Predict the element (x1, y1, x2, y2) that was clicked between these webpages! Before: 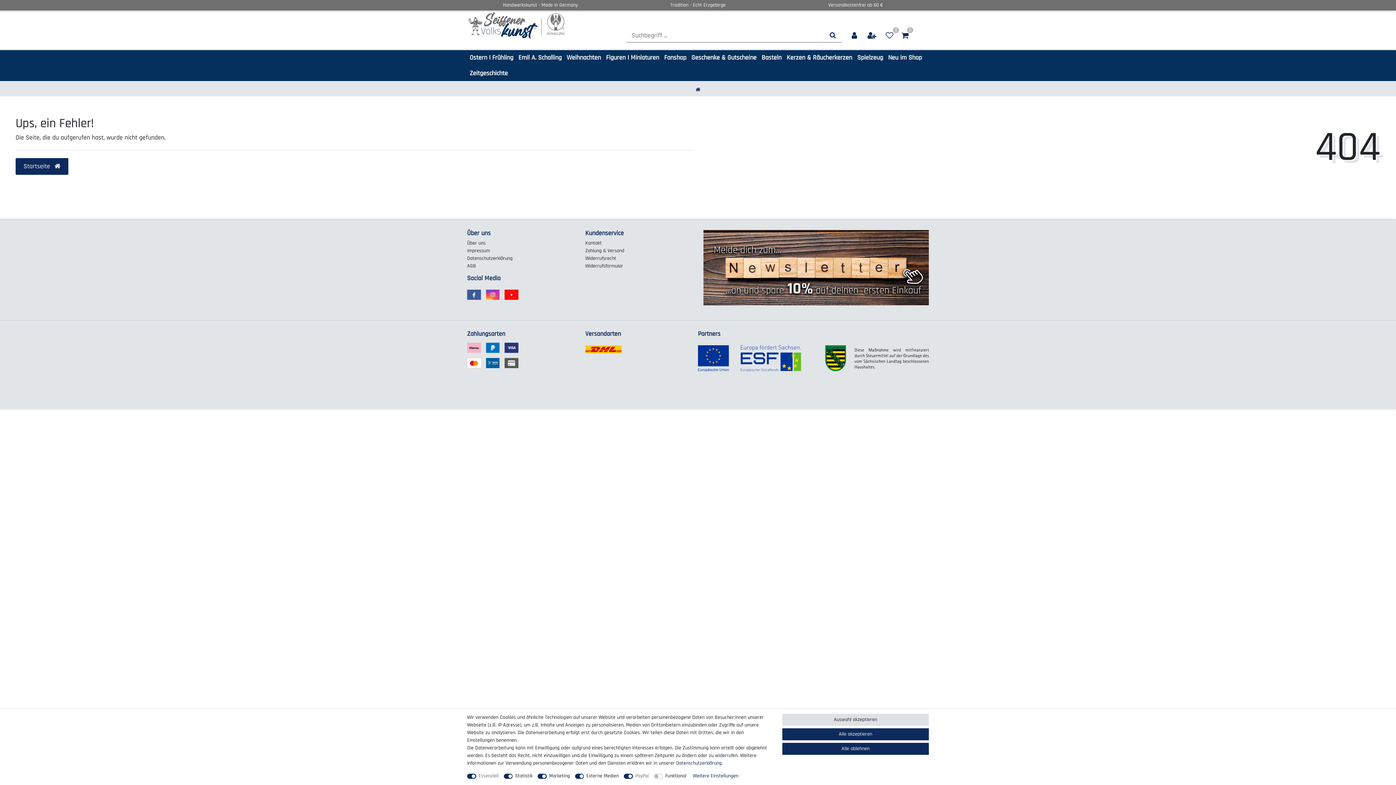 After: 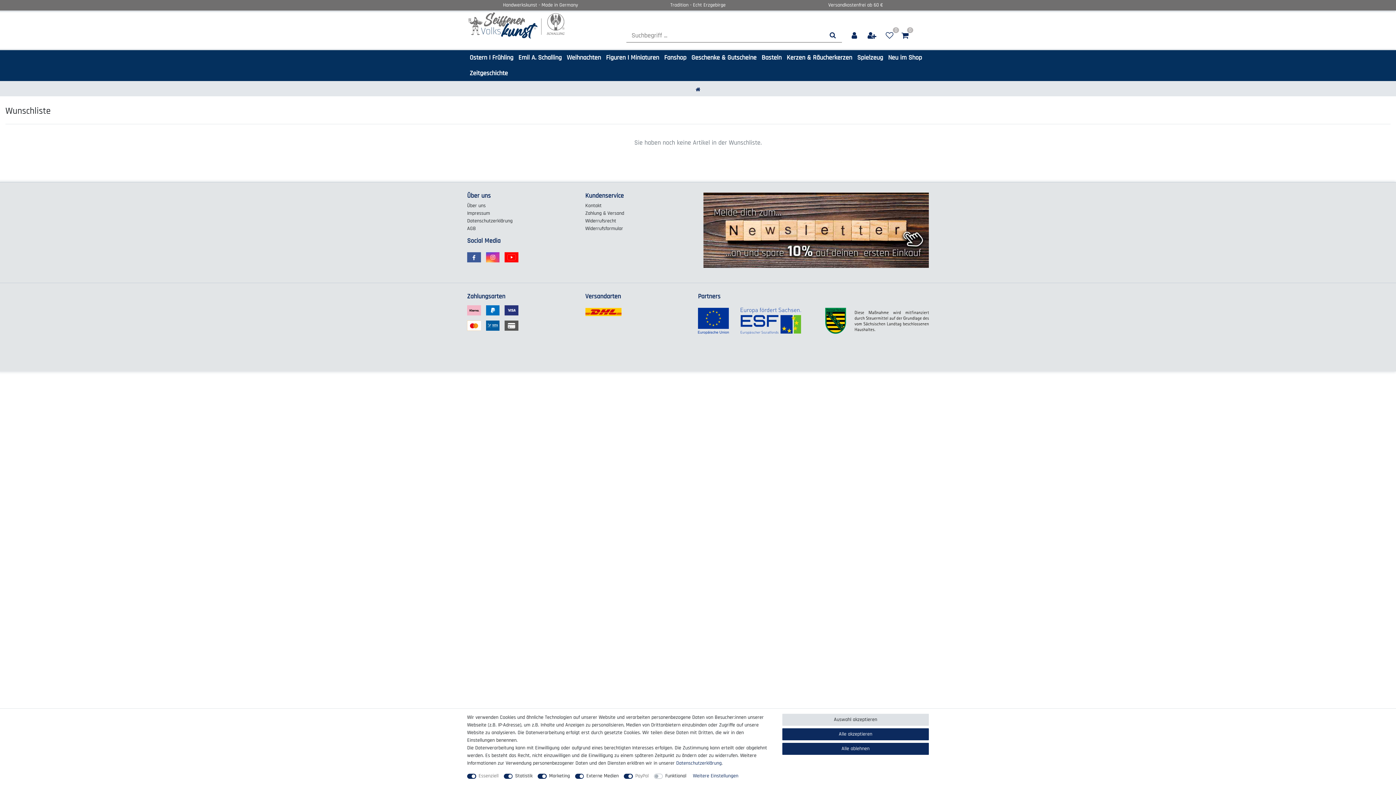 Action: bbox: (881, 25, 897, 46) label: Wunschliste